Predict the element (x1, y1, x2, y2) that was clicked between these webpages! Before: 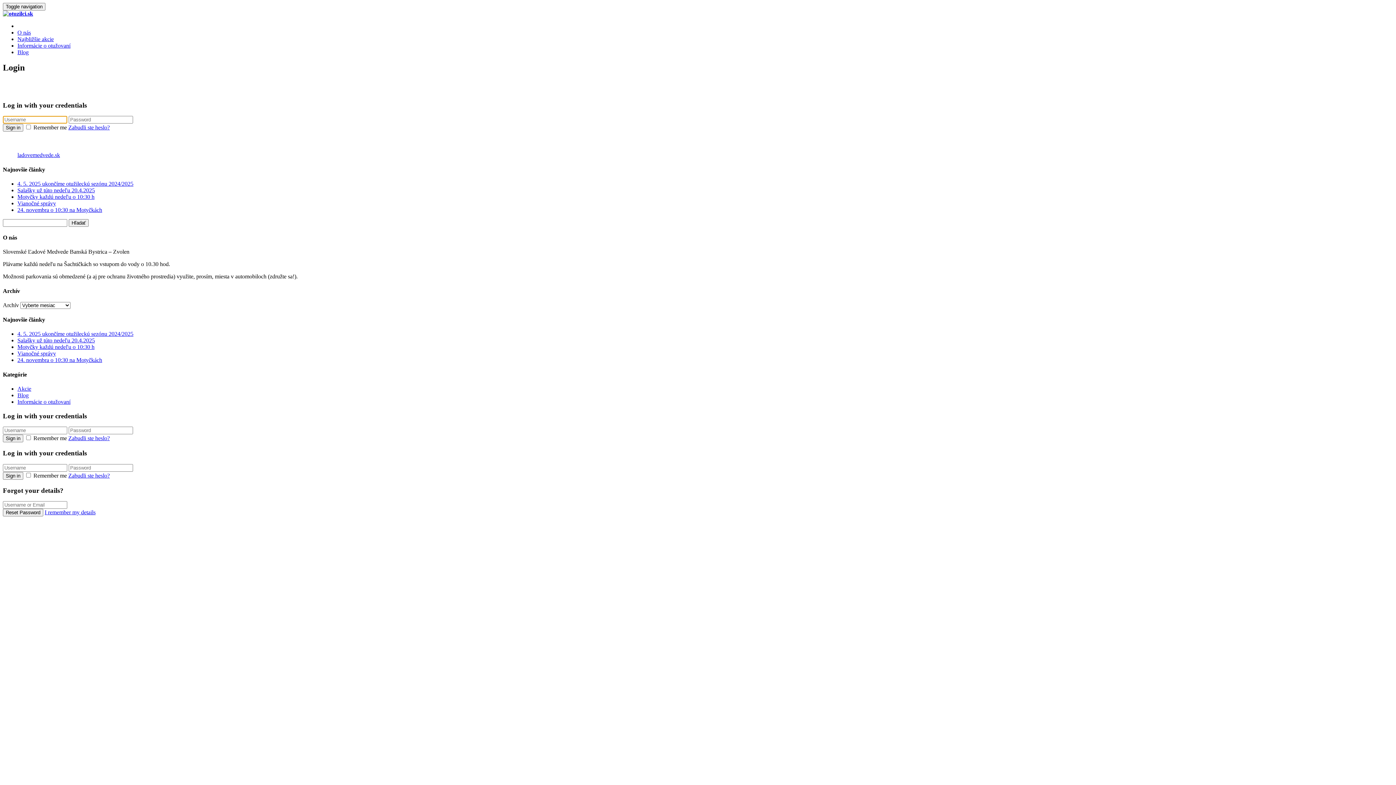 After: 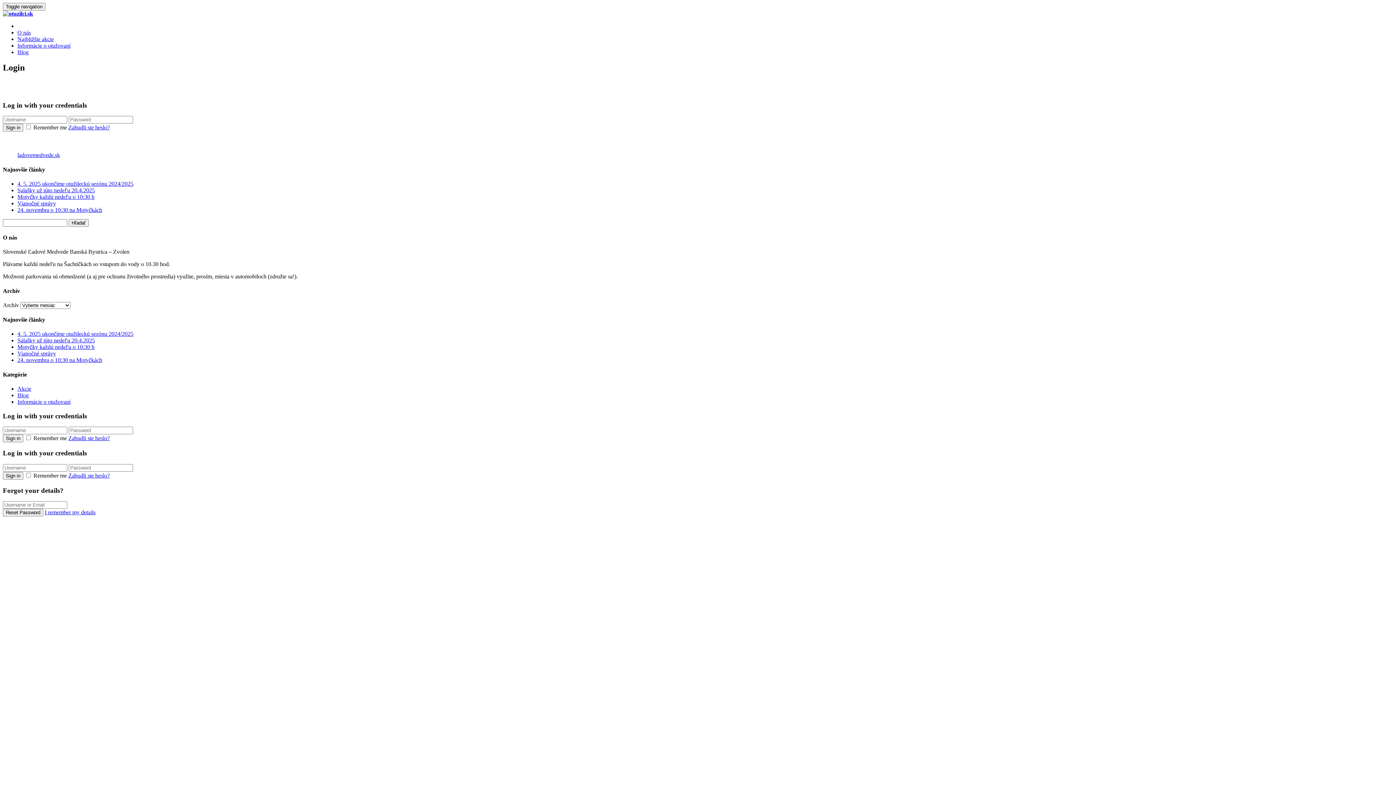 Action: bbox: (68, 435, 109, 441) label: Zabudli ste heslo?